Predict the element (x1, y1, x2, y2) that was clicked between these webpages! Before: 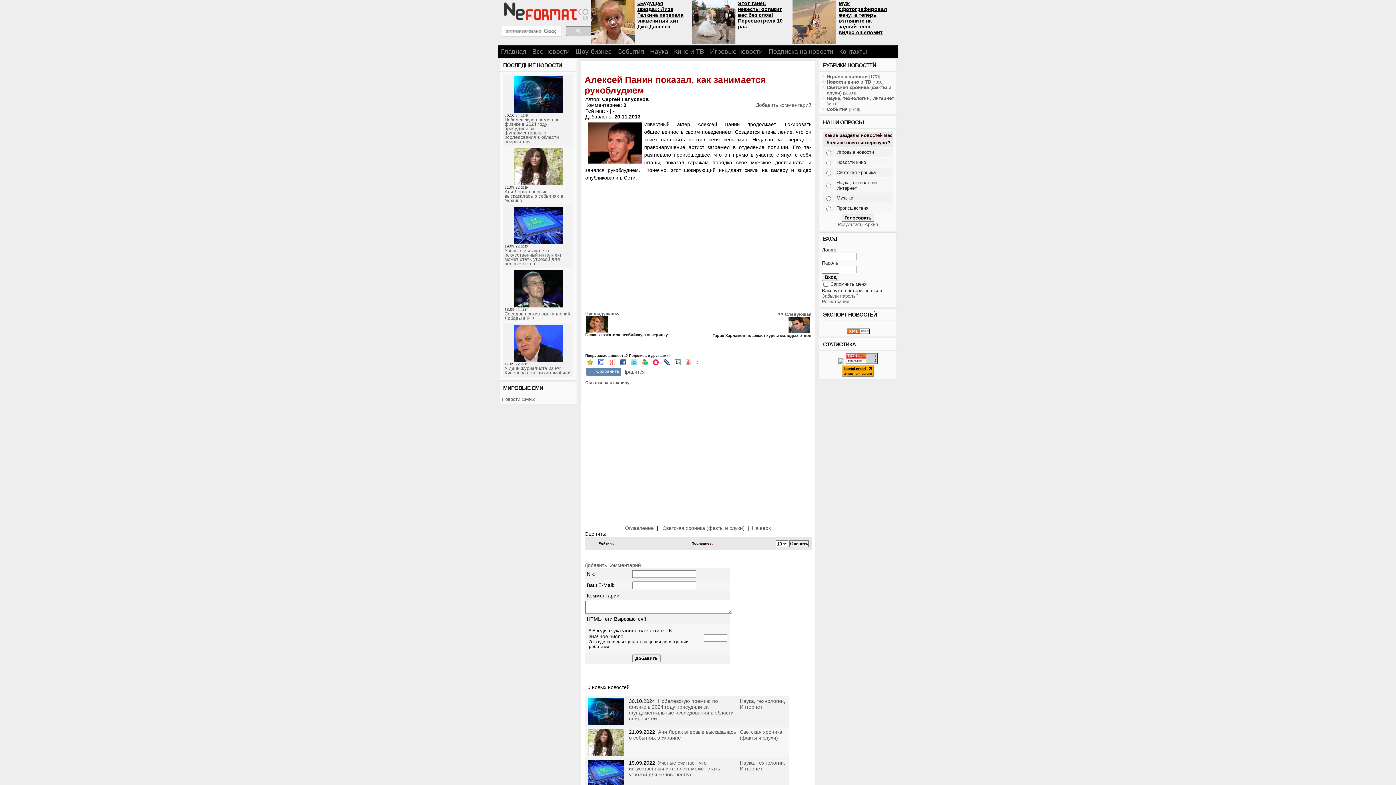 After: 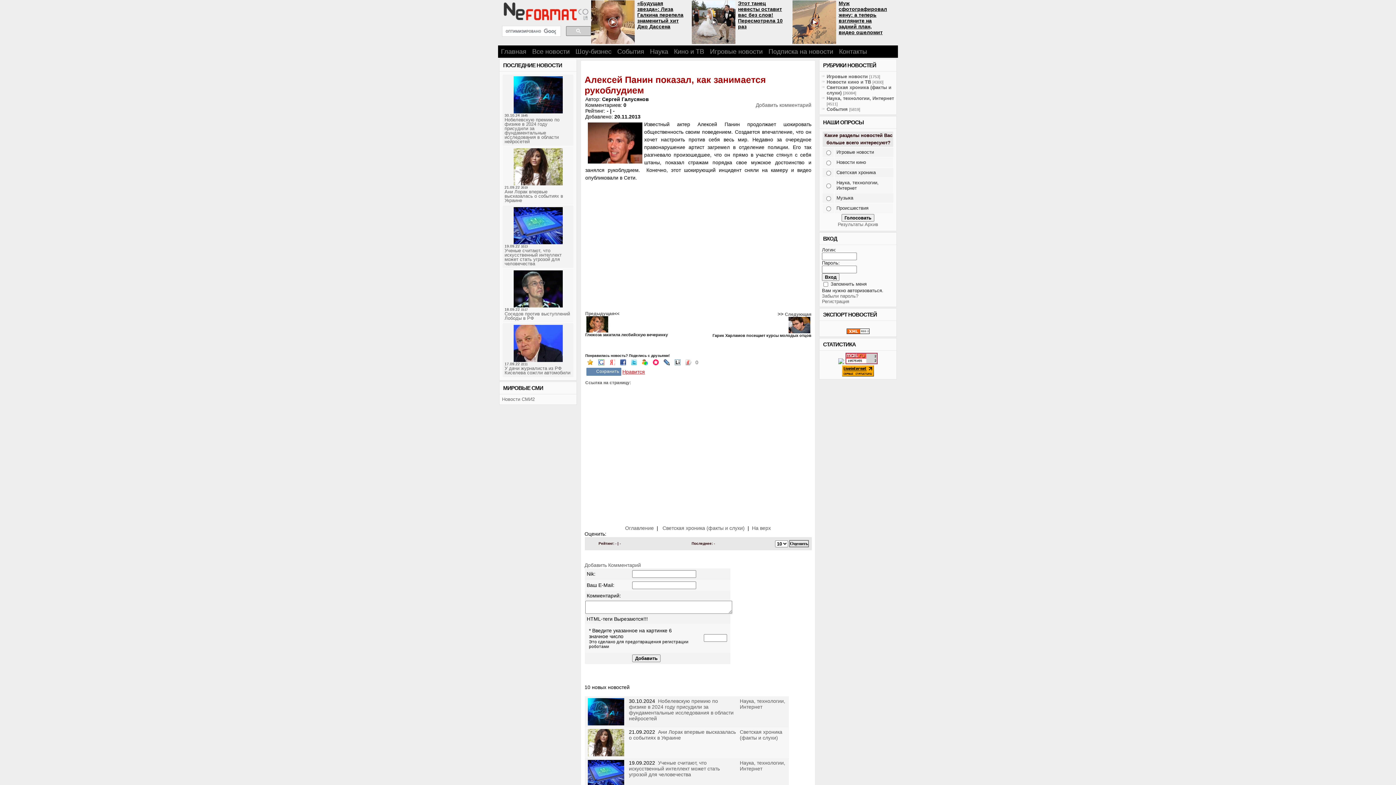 Action: bbox: (622, 369, 645, 374) label: Нравится